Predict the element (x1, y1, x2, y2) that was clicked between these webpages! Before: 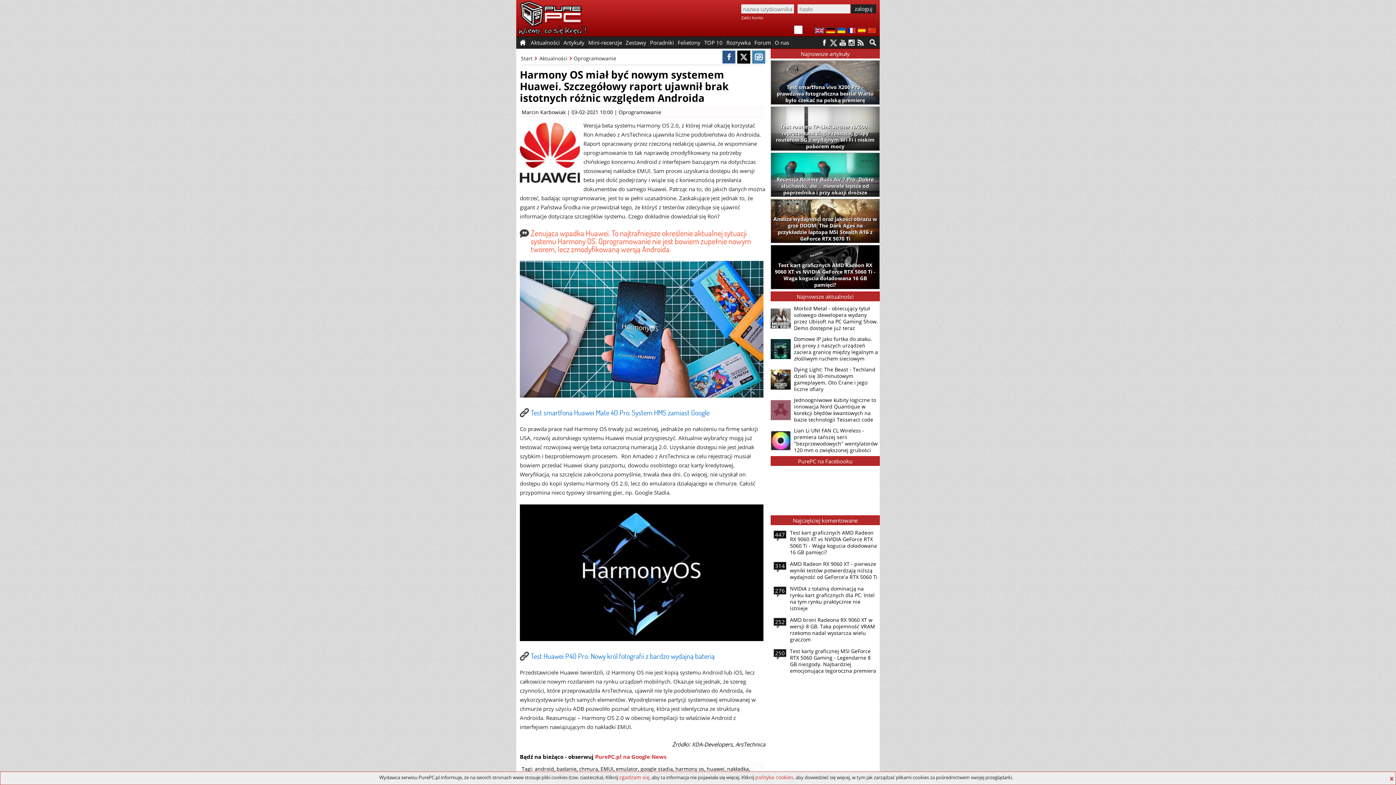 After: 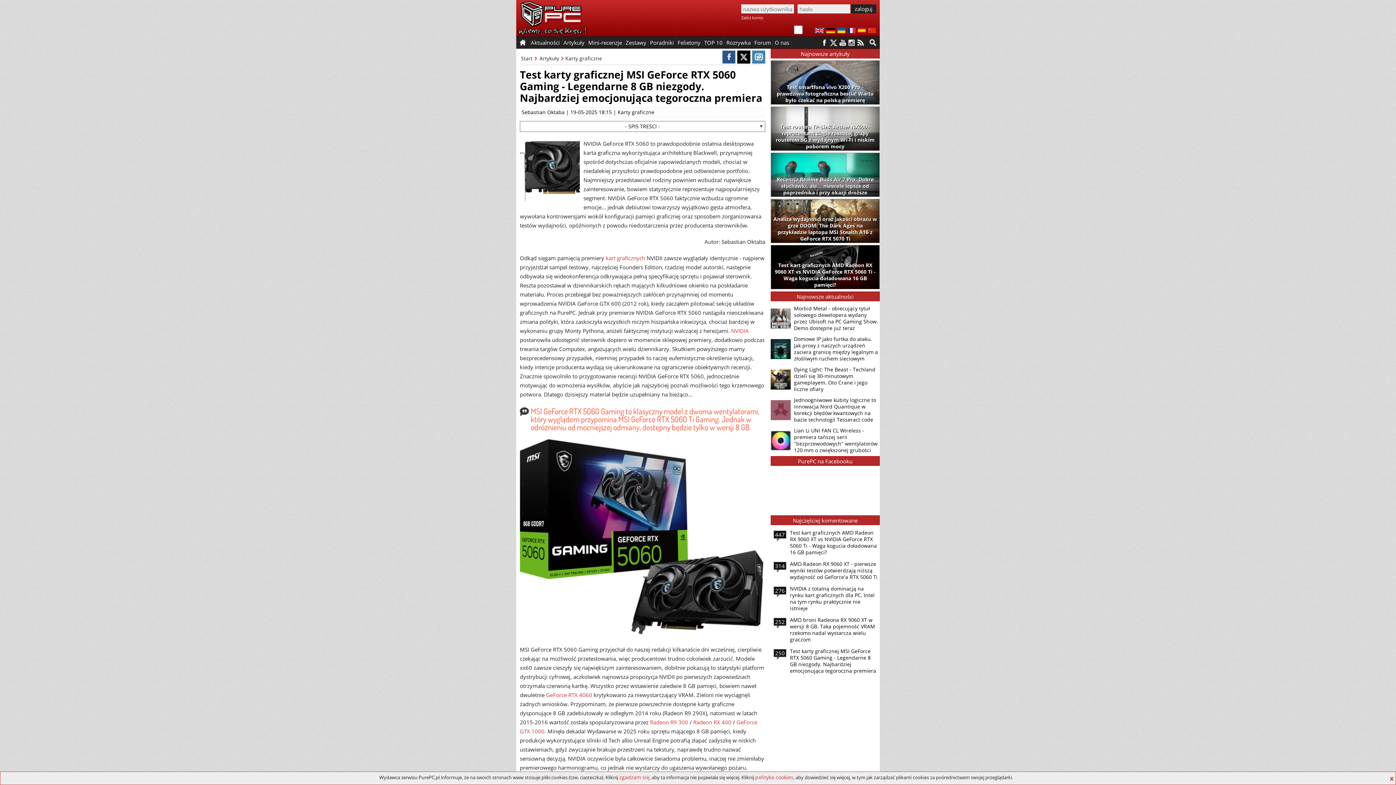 Action: bbox: (790, 645, 878, 677) label: Test karty graficznej MSI GeForce RTX 5060 Gaming - Legendarne 8 GB niezgody. Najbardziej emocjonująca tegoroczna premiera